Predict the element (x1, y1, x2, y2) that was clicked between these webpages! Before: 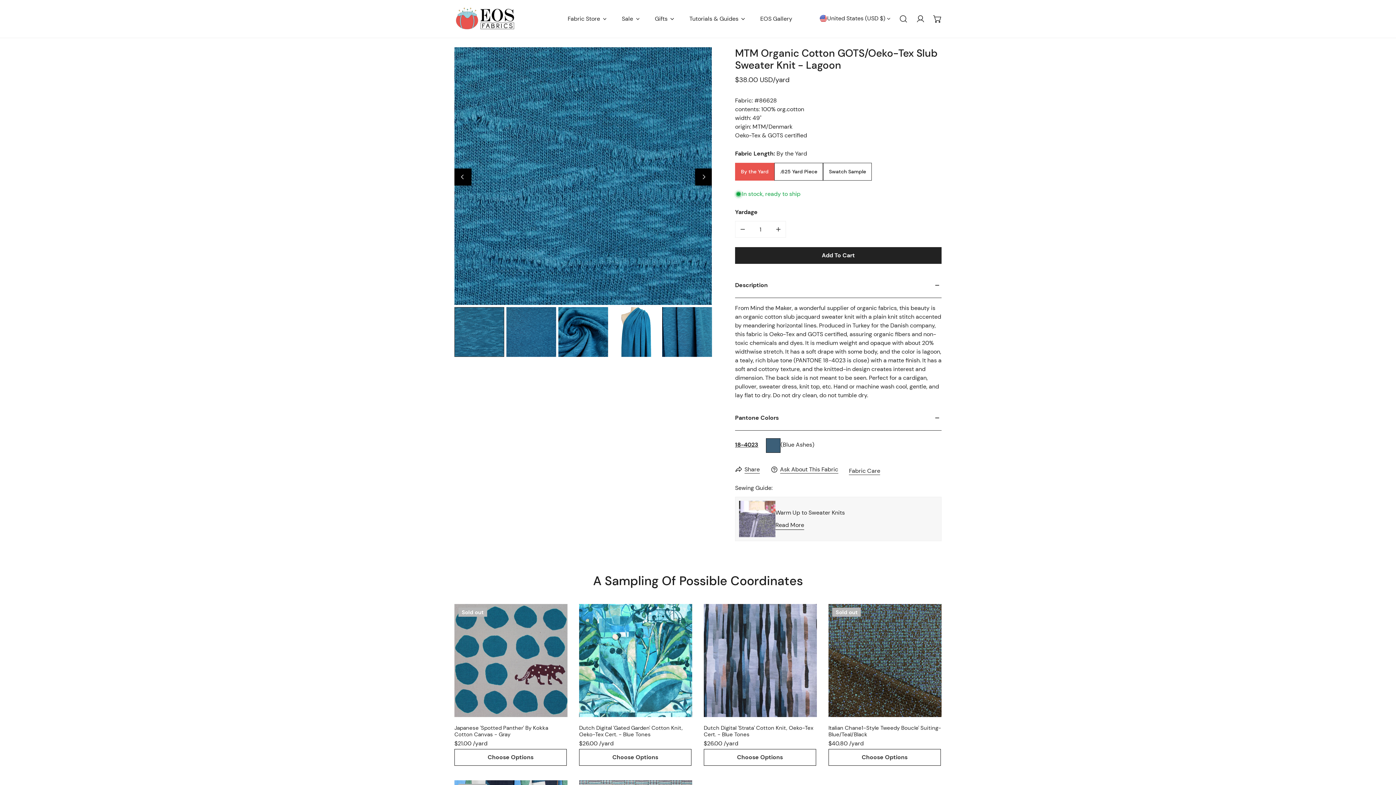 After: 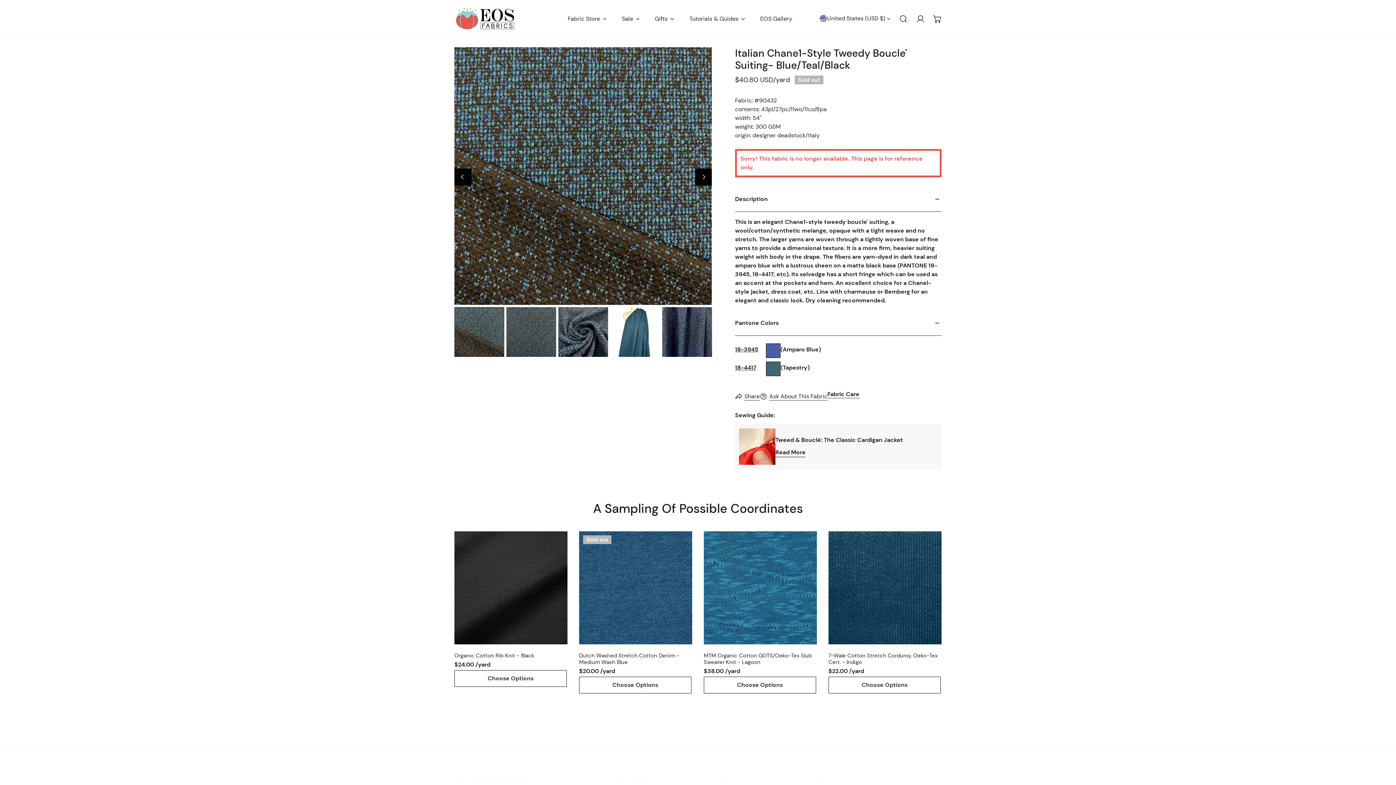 Action: bbox: (828, 604, 941, 750) label: Italian Chane1-style tweedy boucle' suiting- blue/teal/black